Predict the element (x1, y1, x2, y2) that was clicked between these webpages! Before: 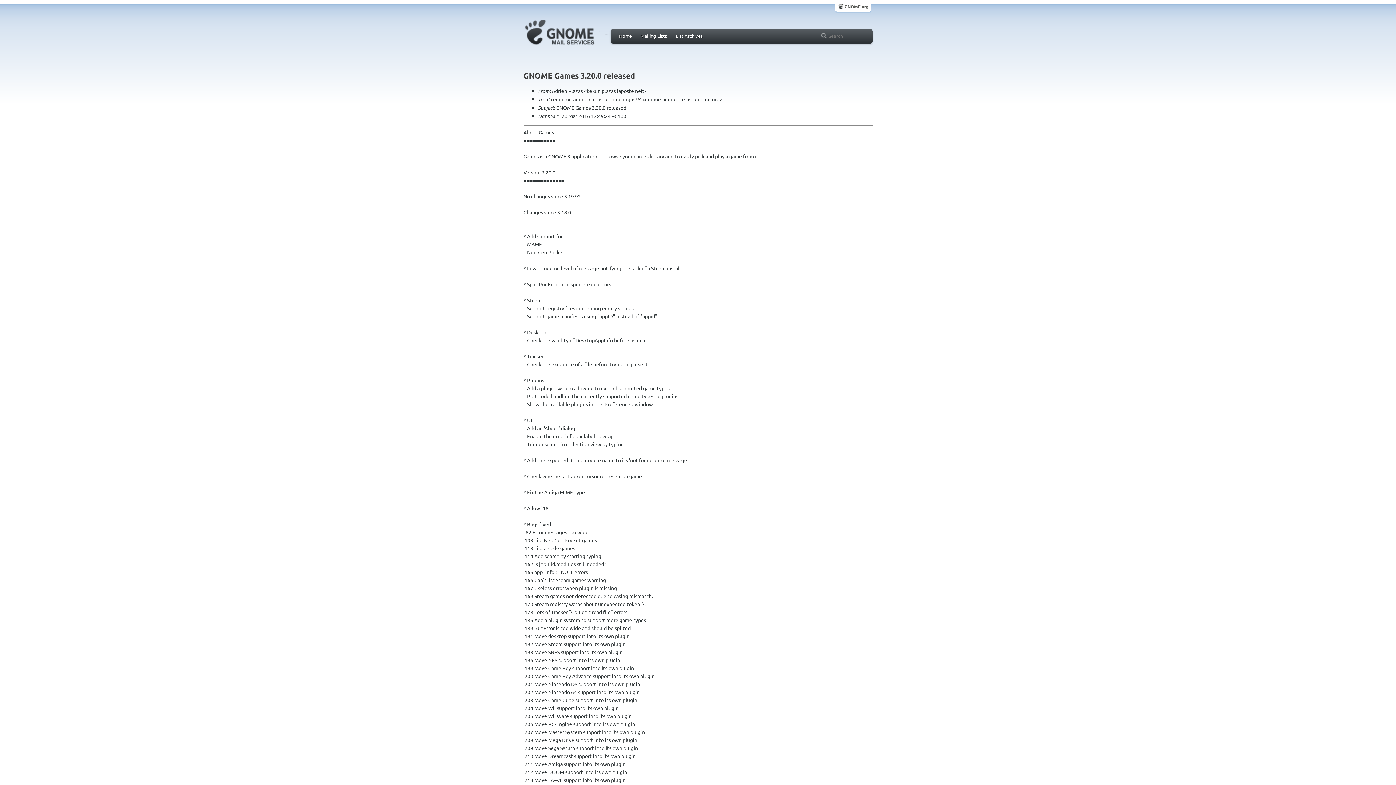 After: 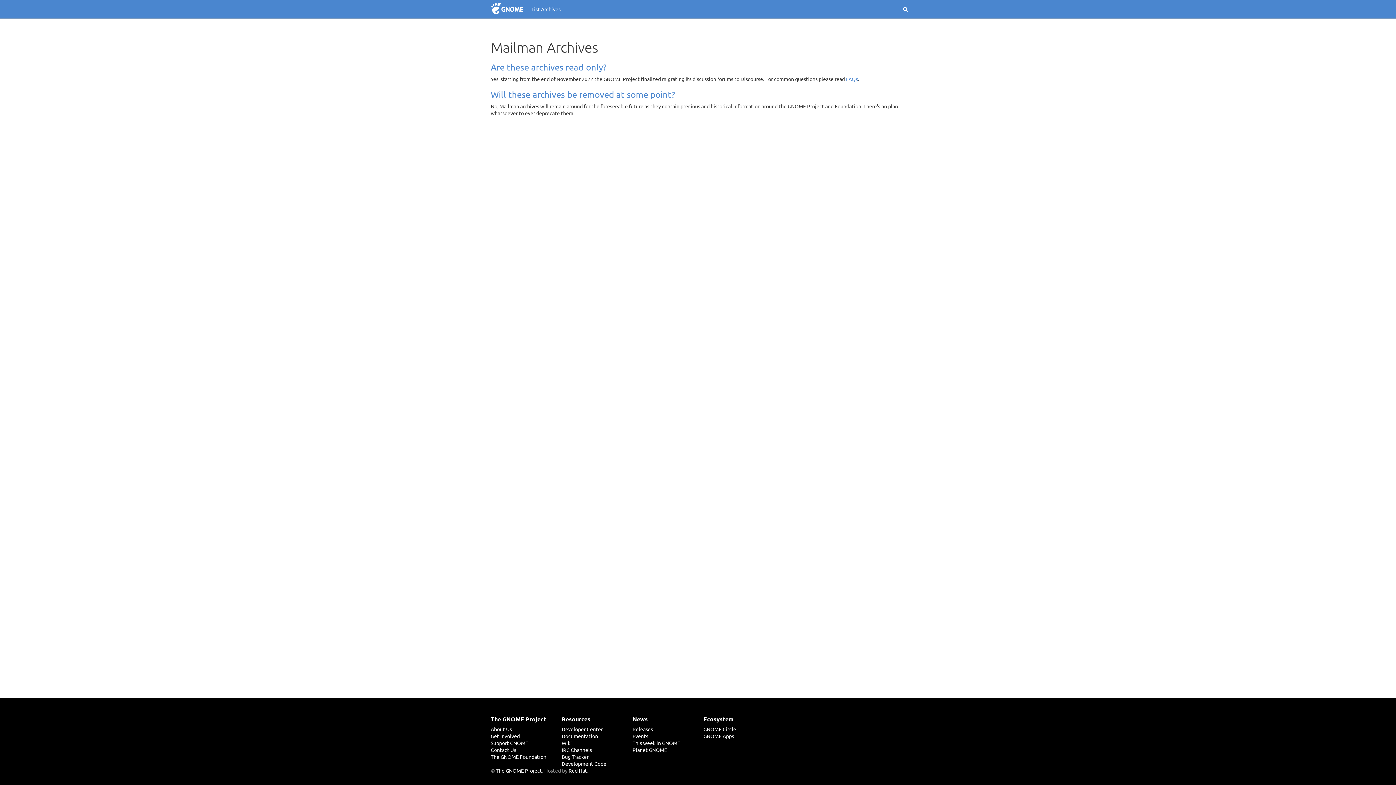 Action: bbox: (616, 31, 634, 40) label: Home